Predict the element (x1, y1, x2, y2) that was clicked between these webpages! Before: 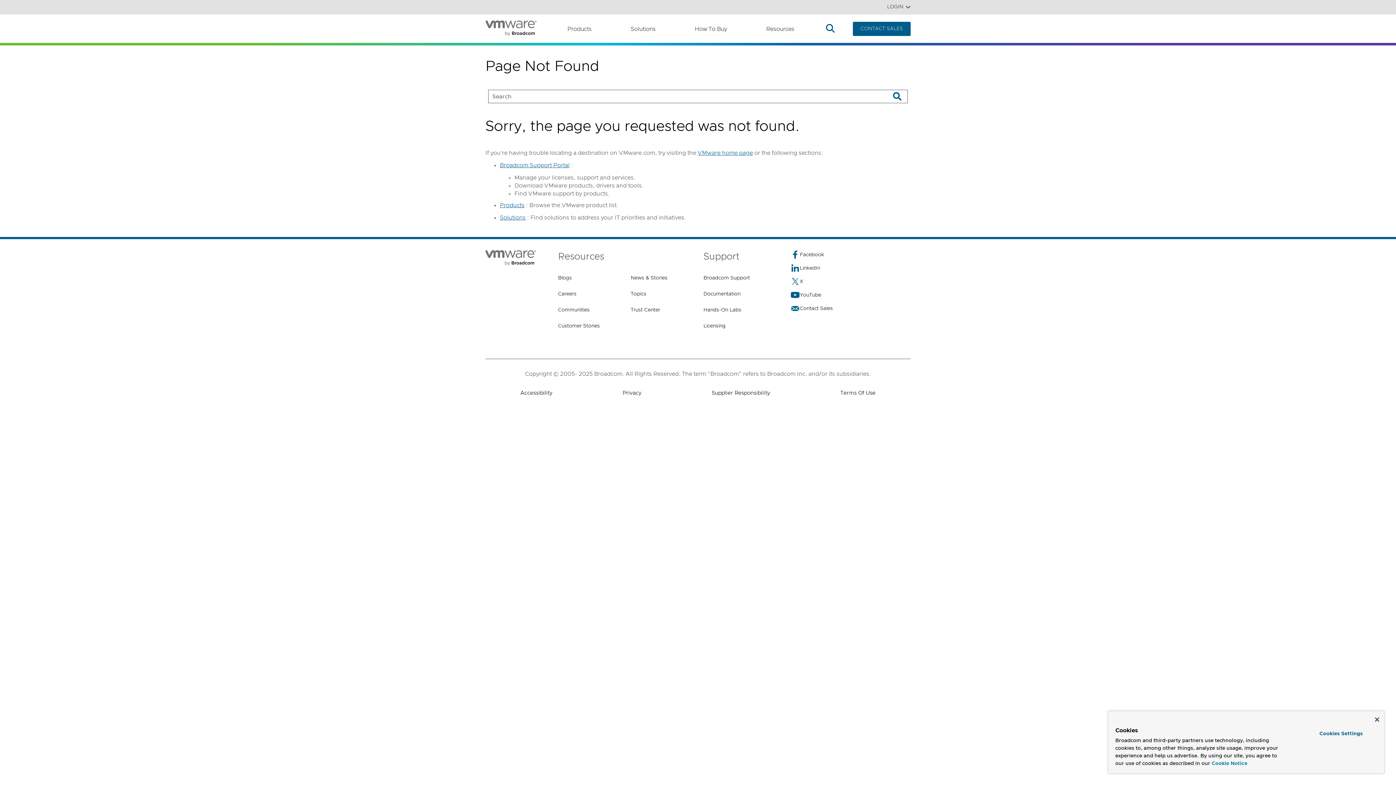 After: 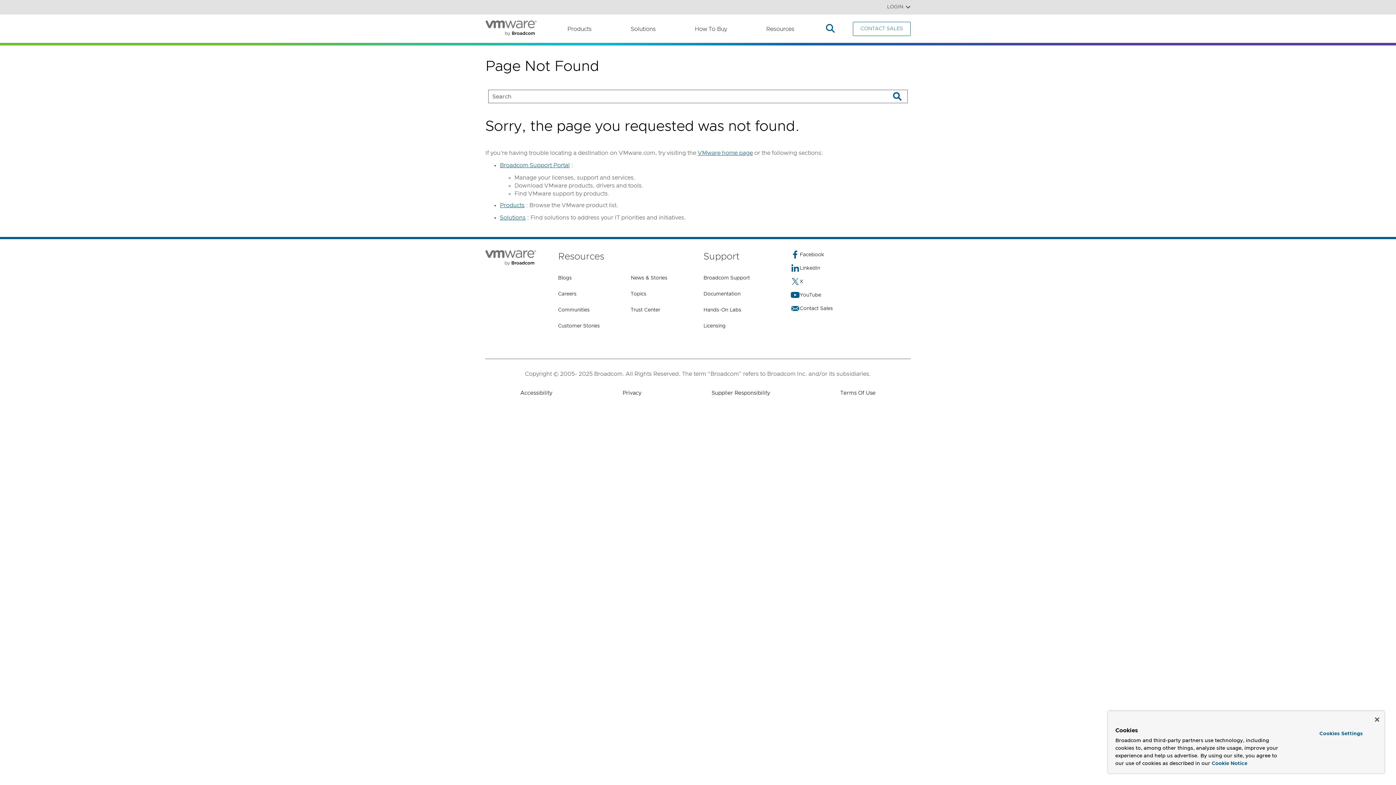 Action: label: CONTACT SALES bbox: (853, 21, 910, 36)